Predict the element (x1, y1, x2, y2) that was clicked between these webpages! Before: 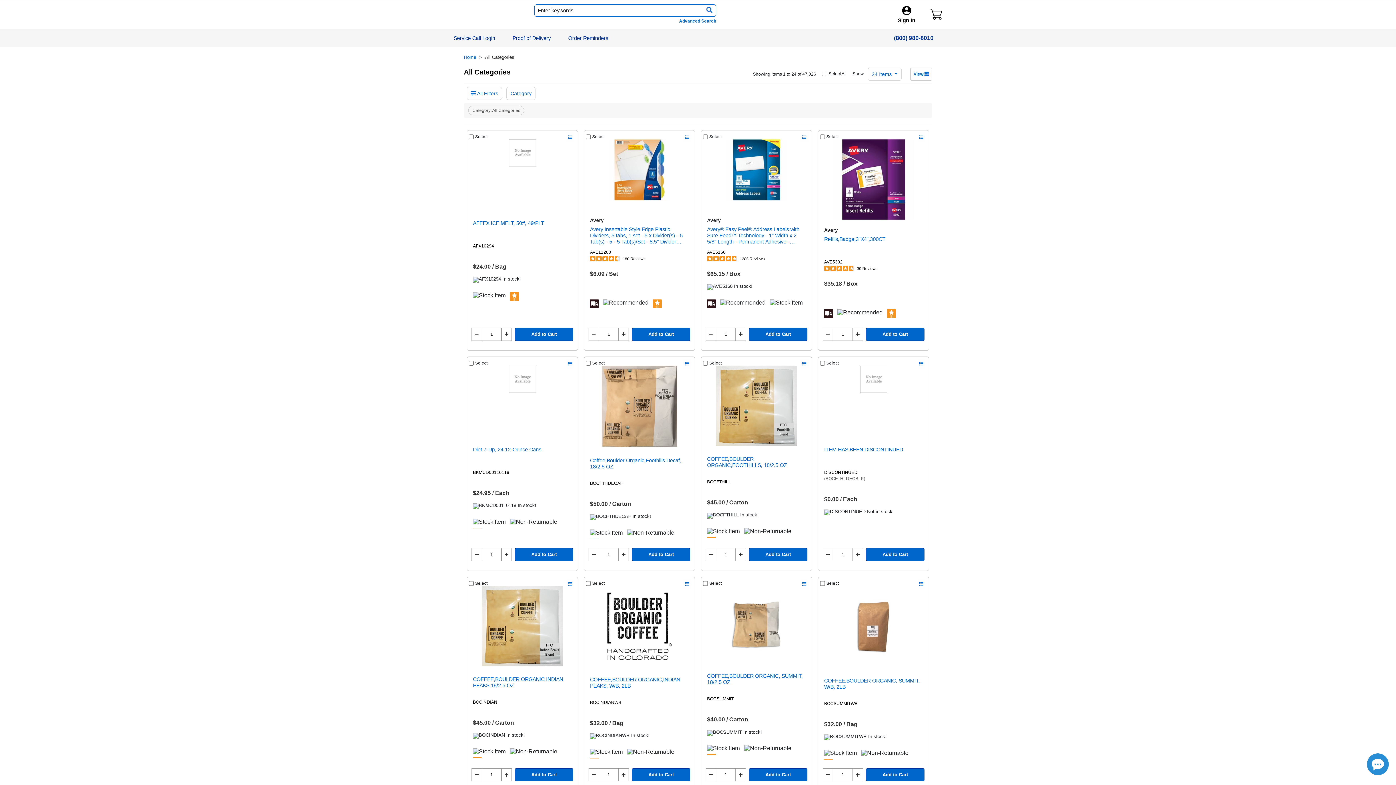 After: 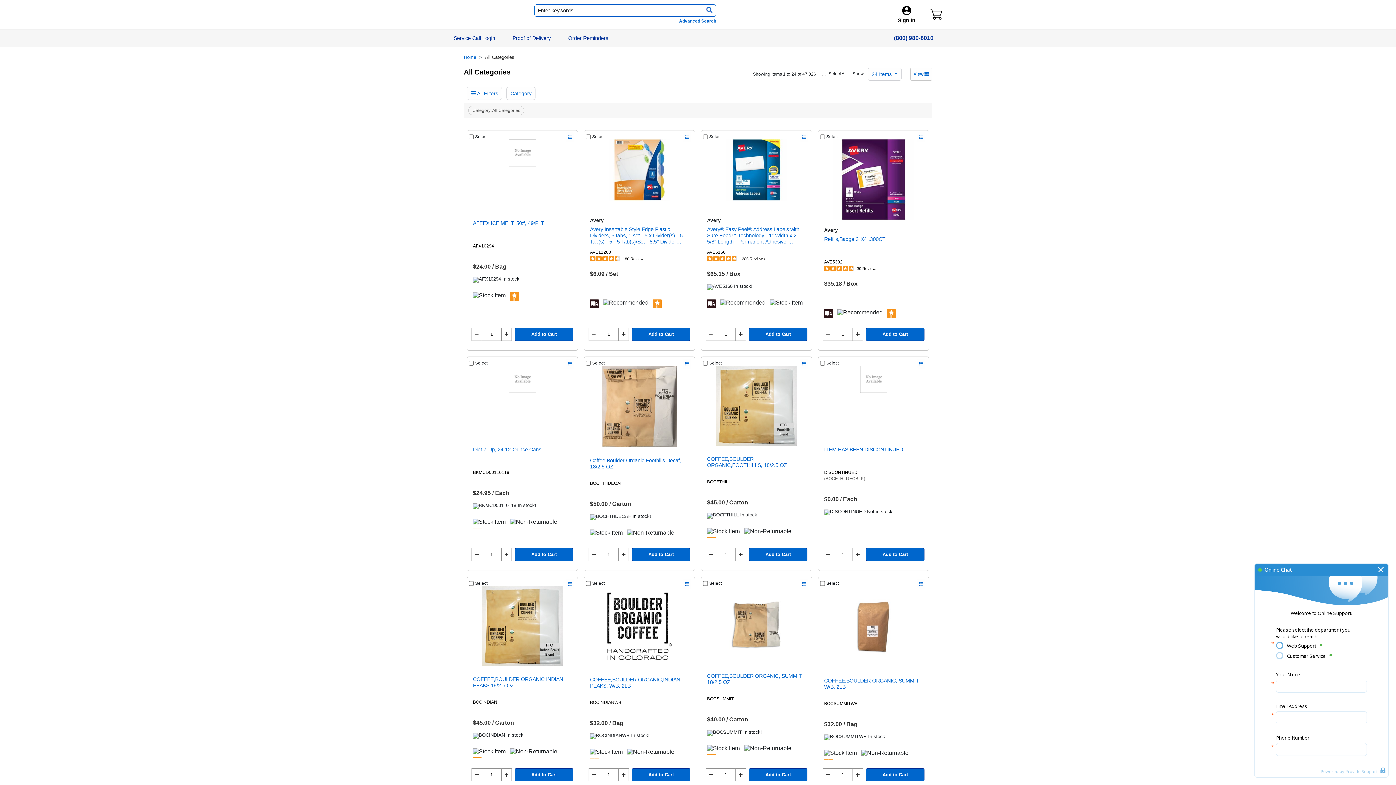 Action: bbox: (1367, 753, 1389, 775) label: Live chat online